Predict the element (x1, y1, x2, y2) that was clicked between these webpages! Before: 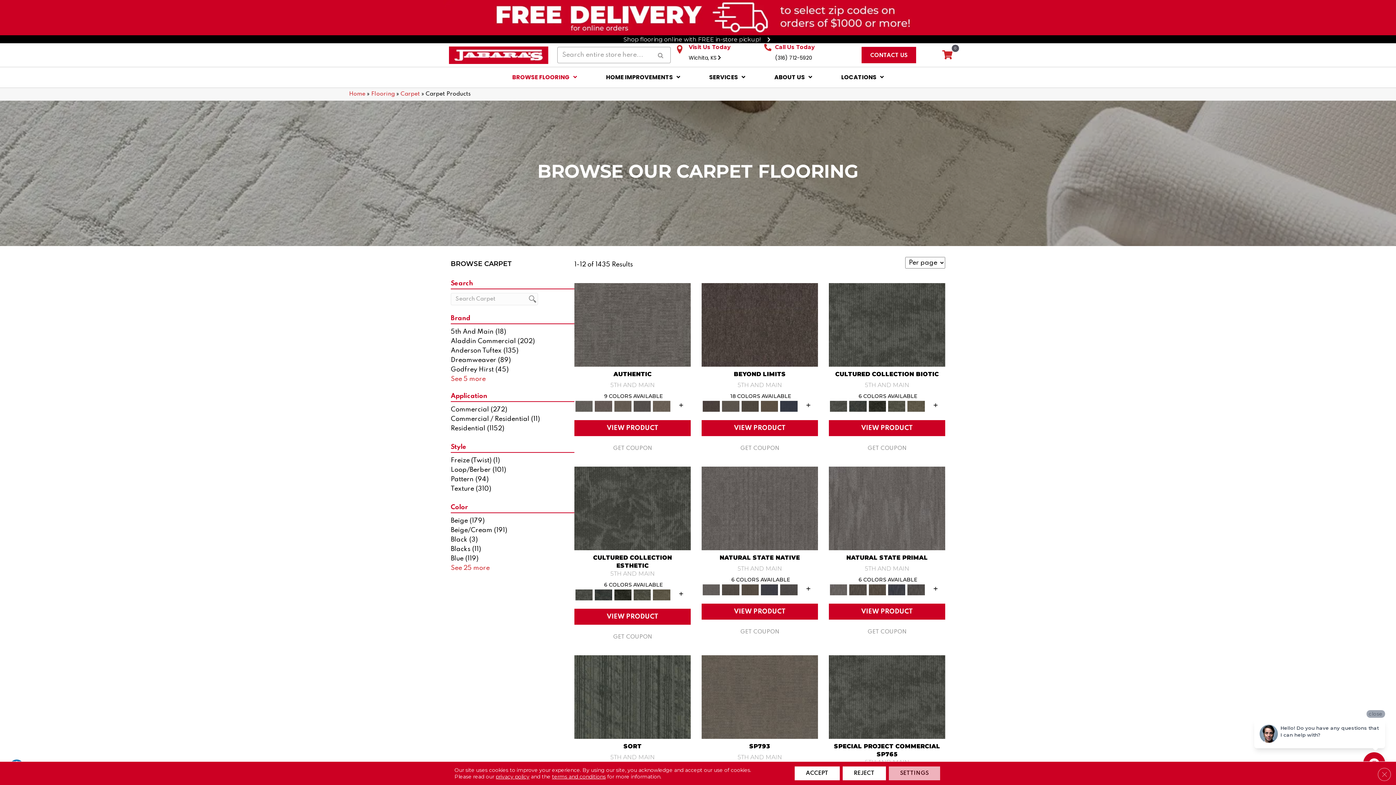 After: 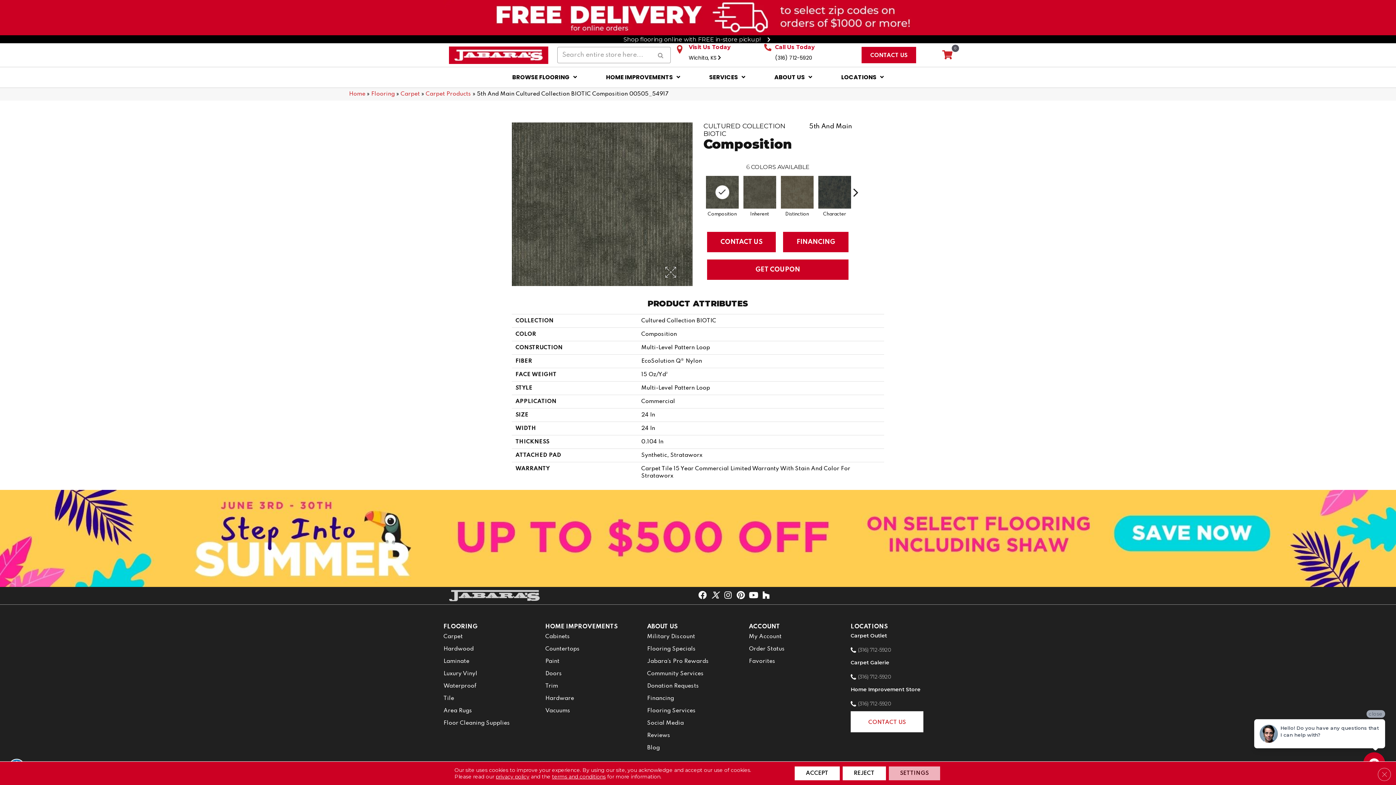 Action: bbox: (888, 403, 905, 408)